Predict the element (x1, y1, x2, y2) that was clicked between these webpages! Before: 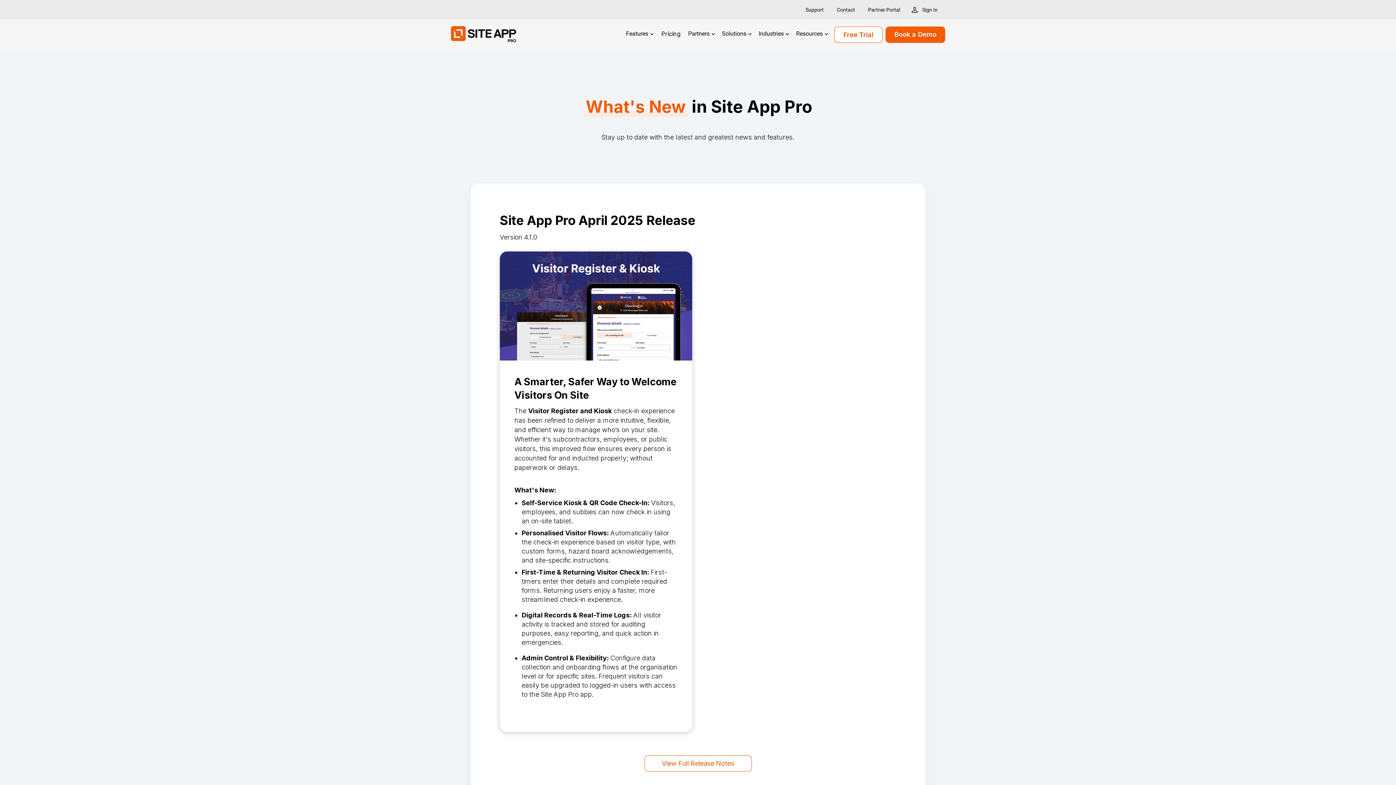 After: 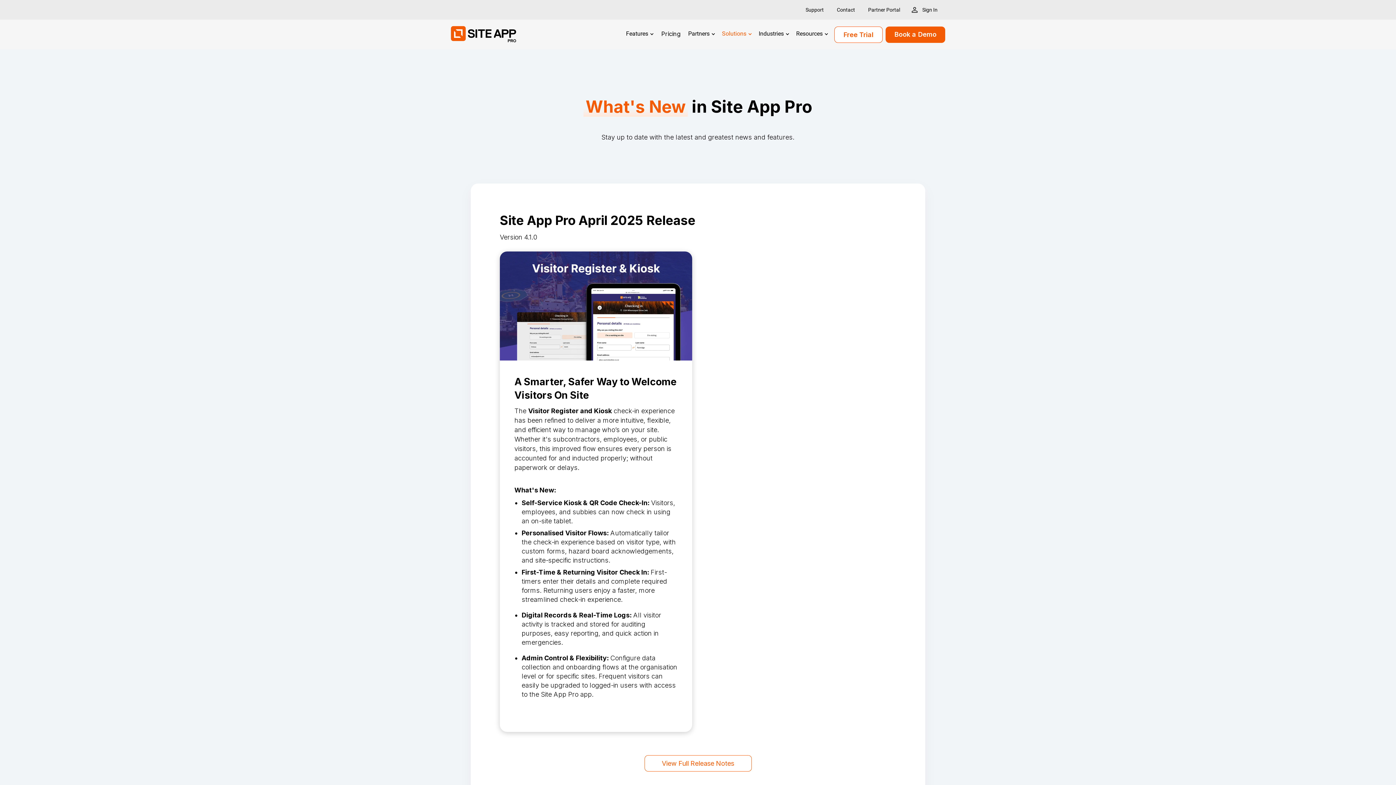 Action: label: Solutions bbox: (719, 22, 754, 46)